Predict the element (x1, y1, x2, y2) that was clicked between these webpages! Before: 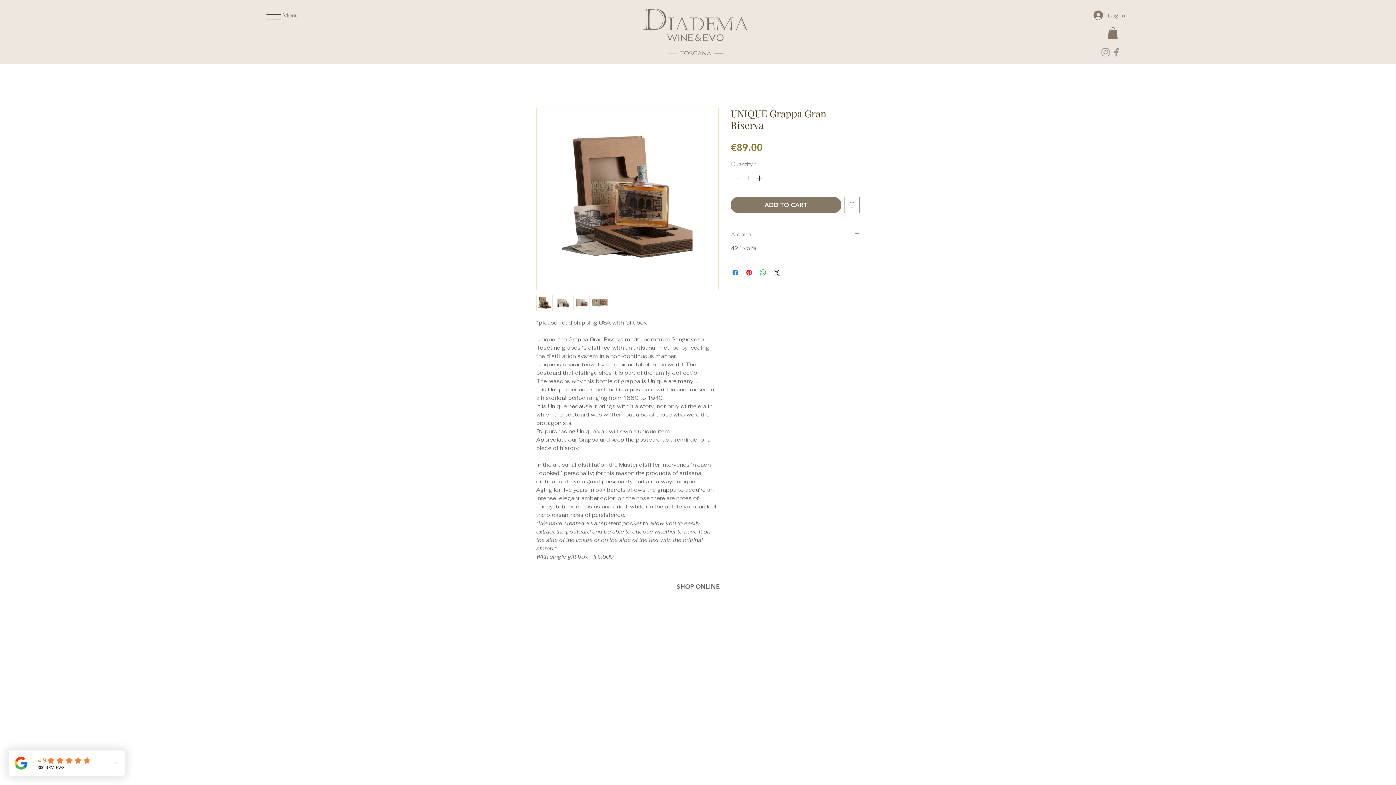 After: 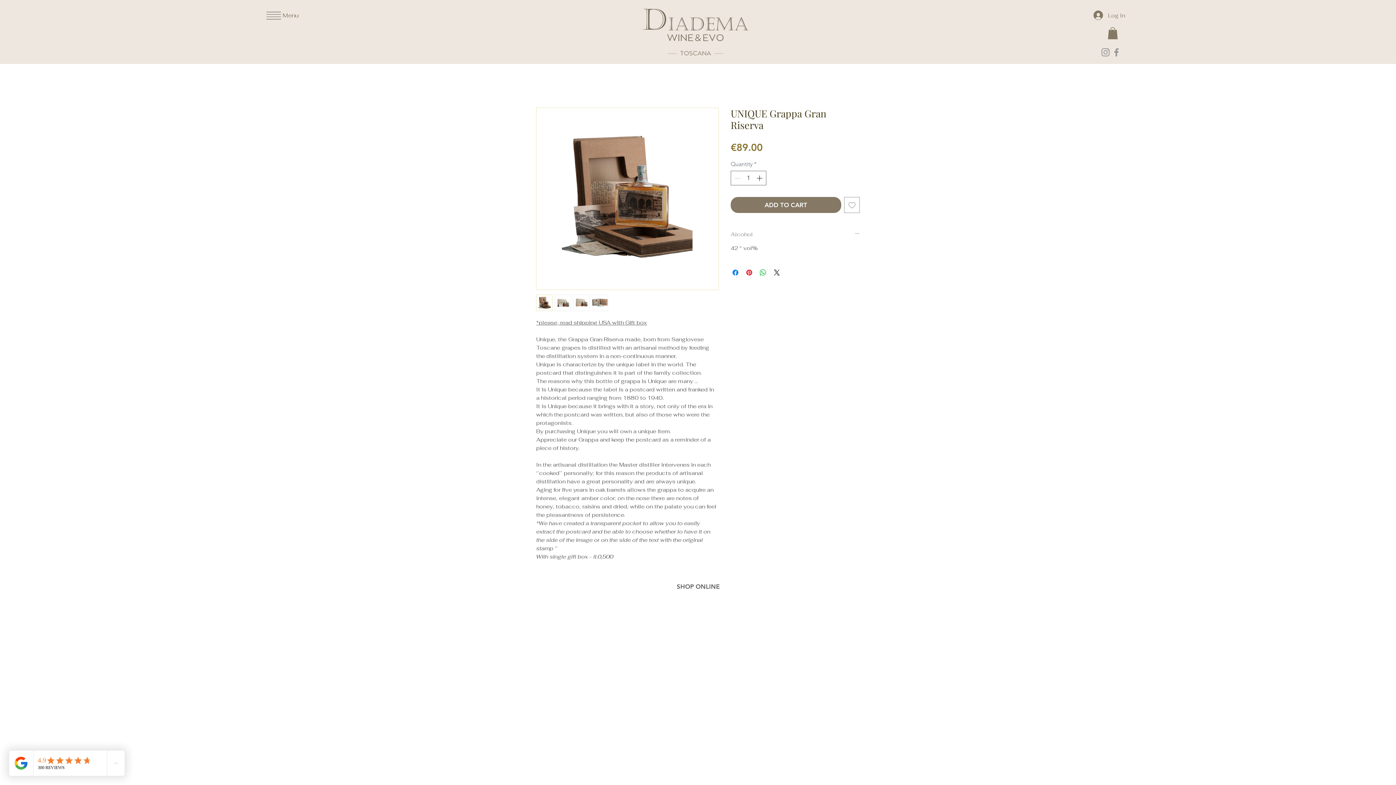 Action: label: Add to Wishlist bbox: (844, 197, 860, 213)